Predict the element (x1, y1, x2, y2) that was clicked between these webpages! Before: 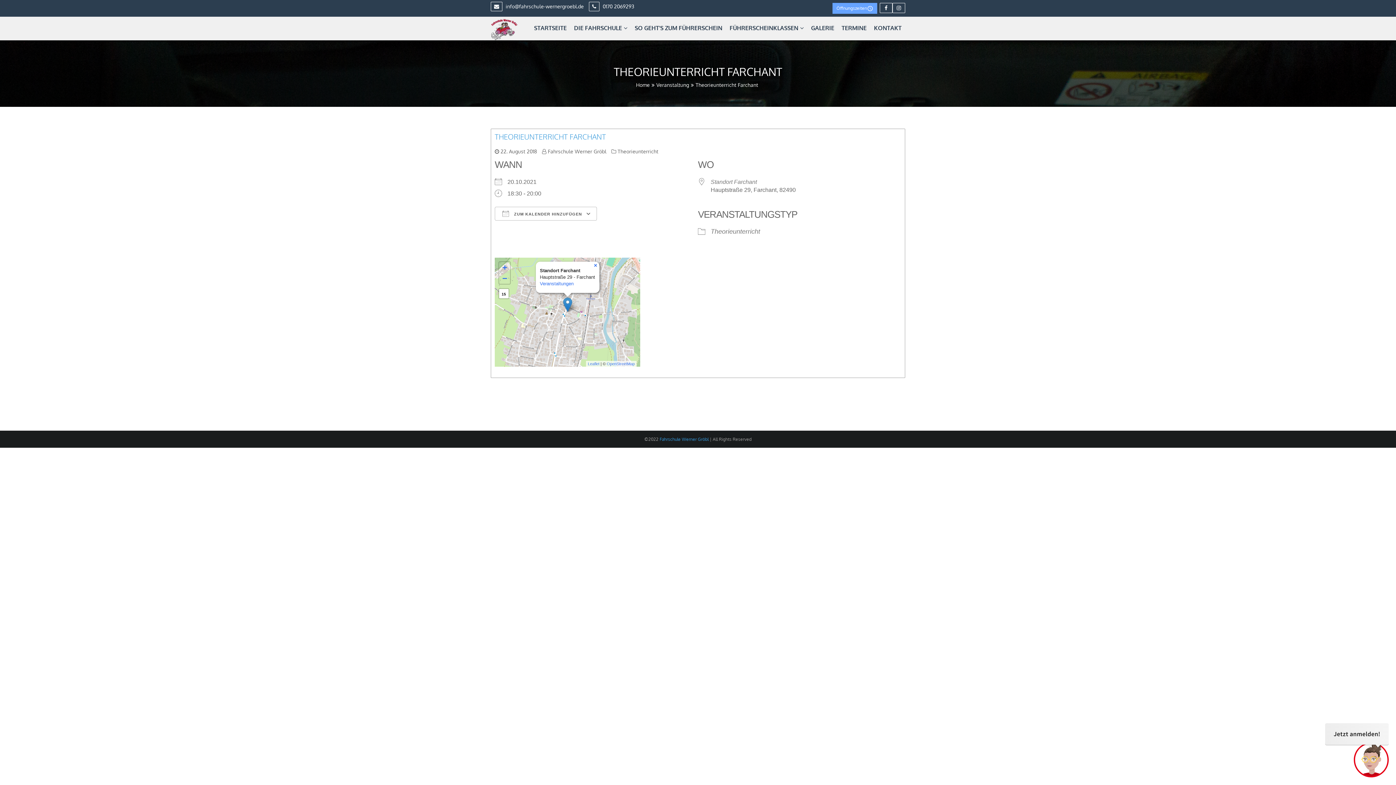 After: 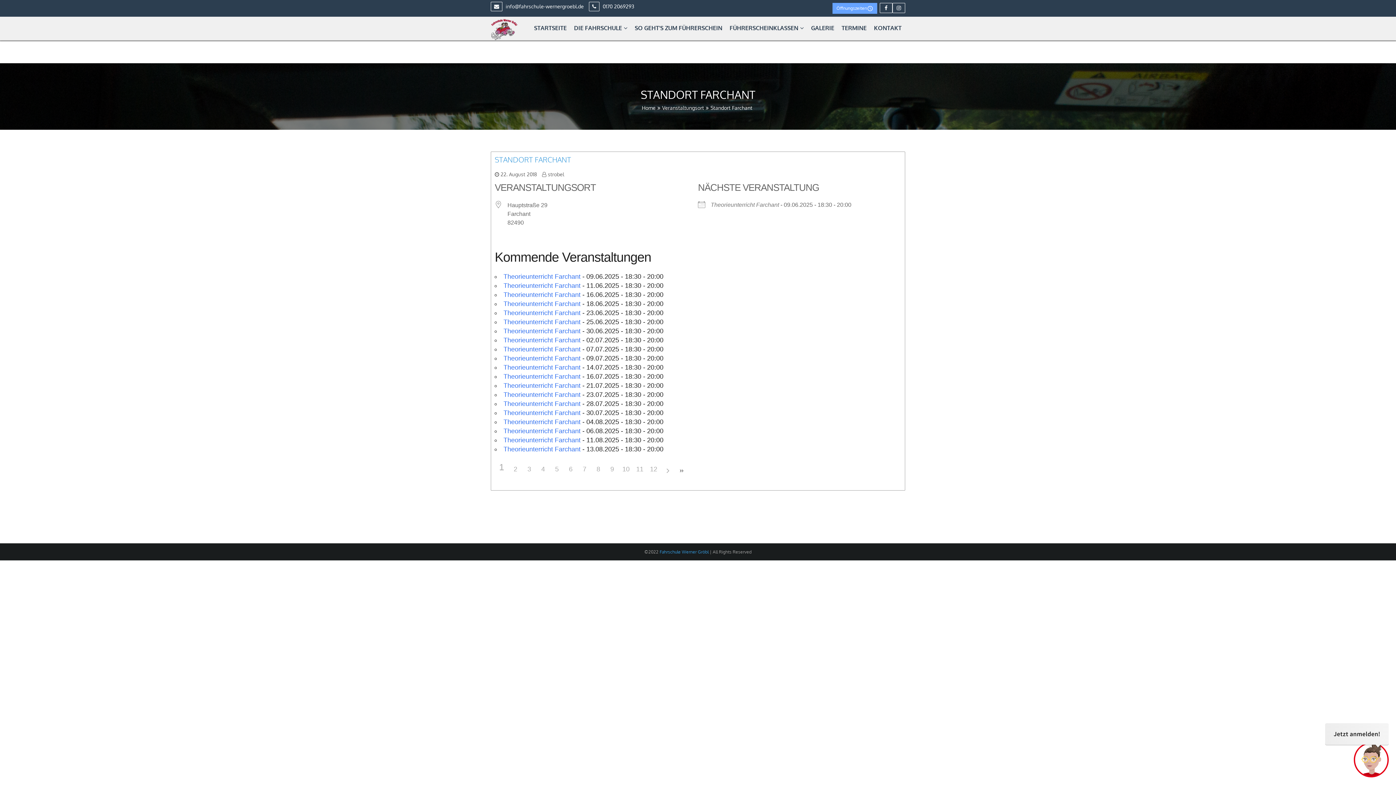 Action: label: Veranstaltungen bbox: (540, 281, 573, 286)